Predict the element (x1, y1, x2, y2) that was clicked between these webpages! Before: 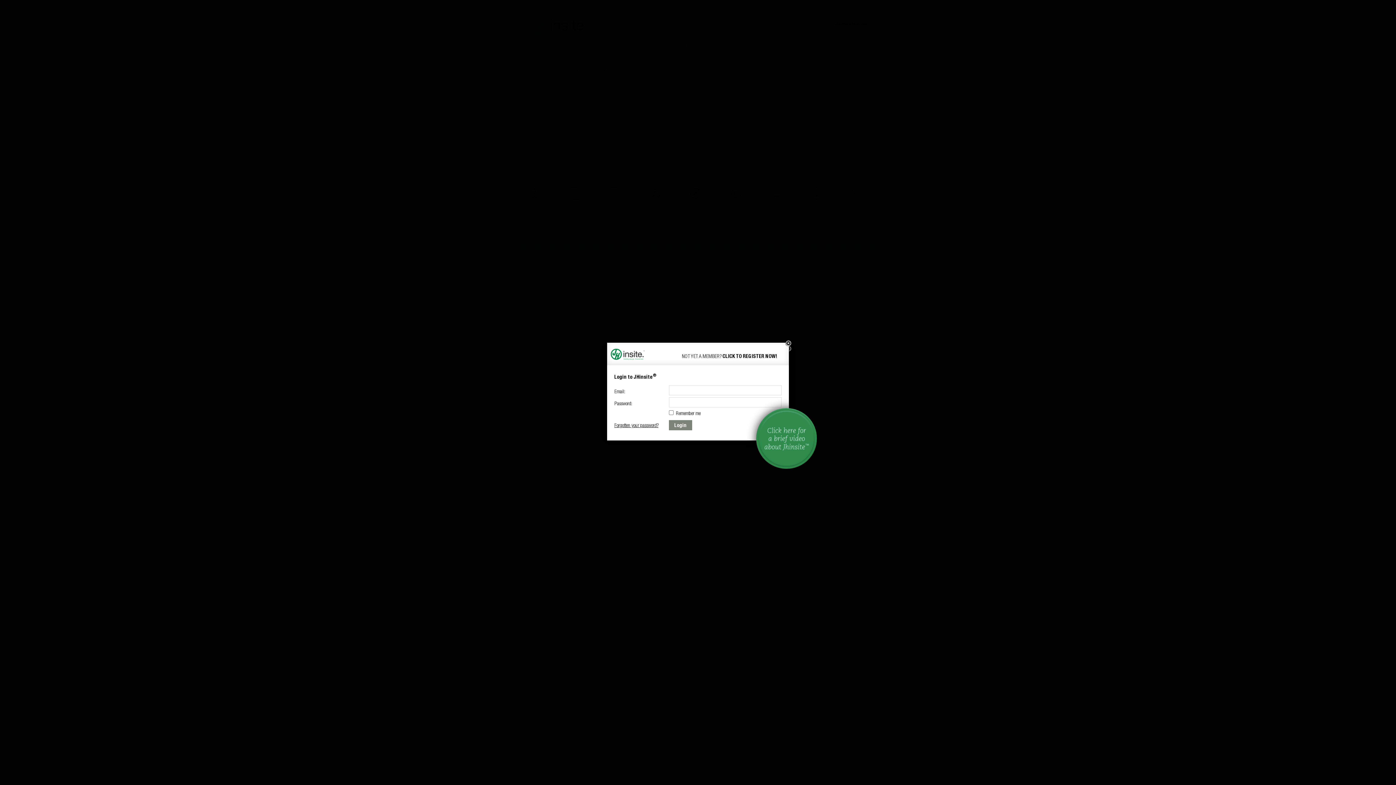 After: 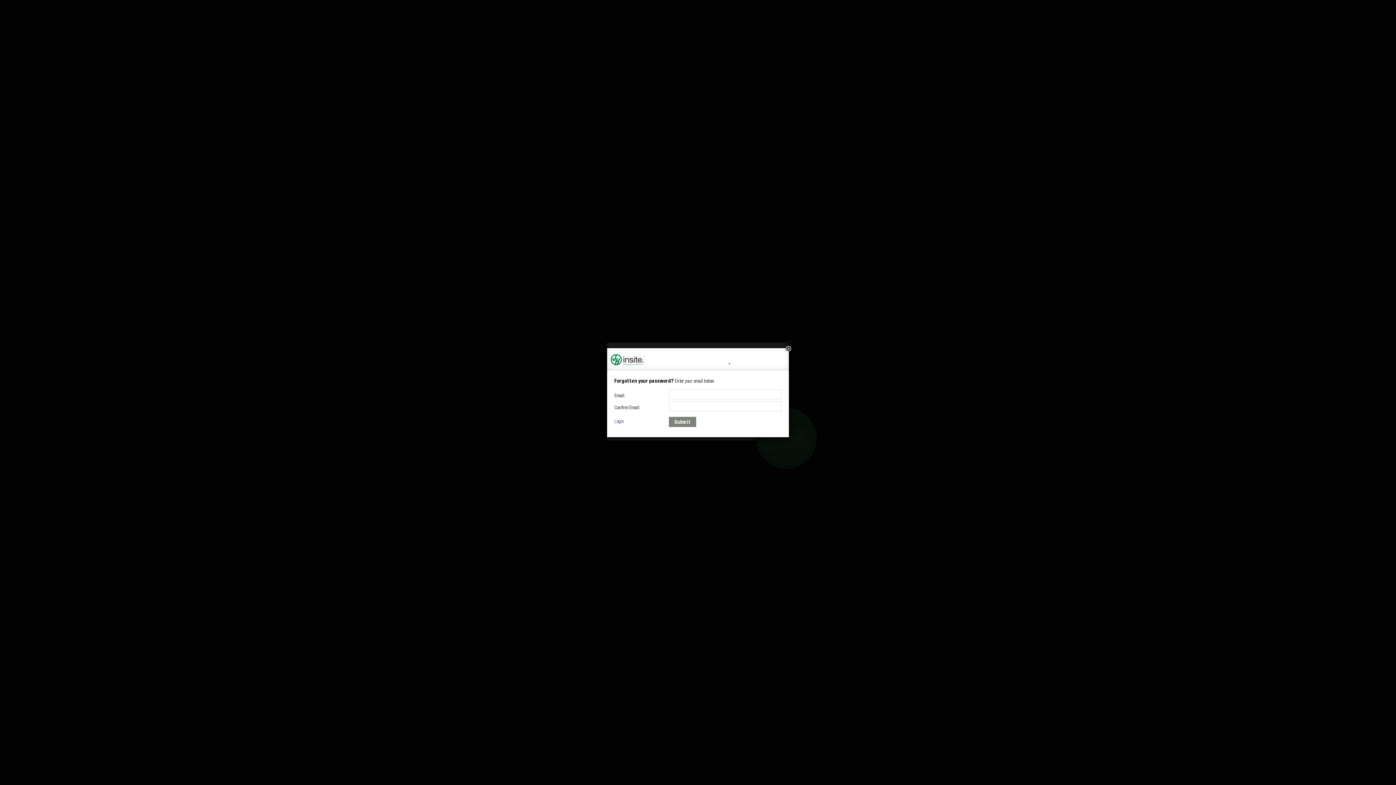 Action: label: Forgotten your password? bbox: (614, 421, 658, 428)